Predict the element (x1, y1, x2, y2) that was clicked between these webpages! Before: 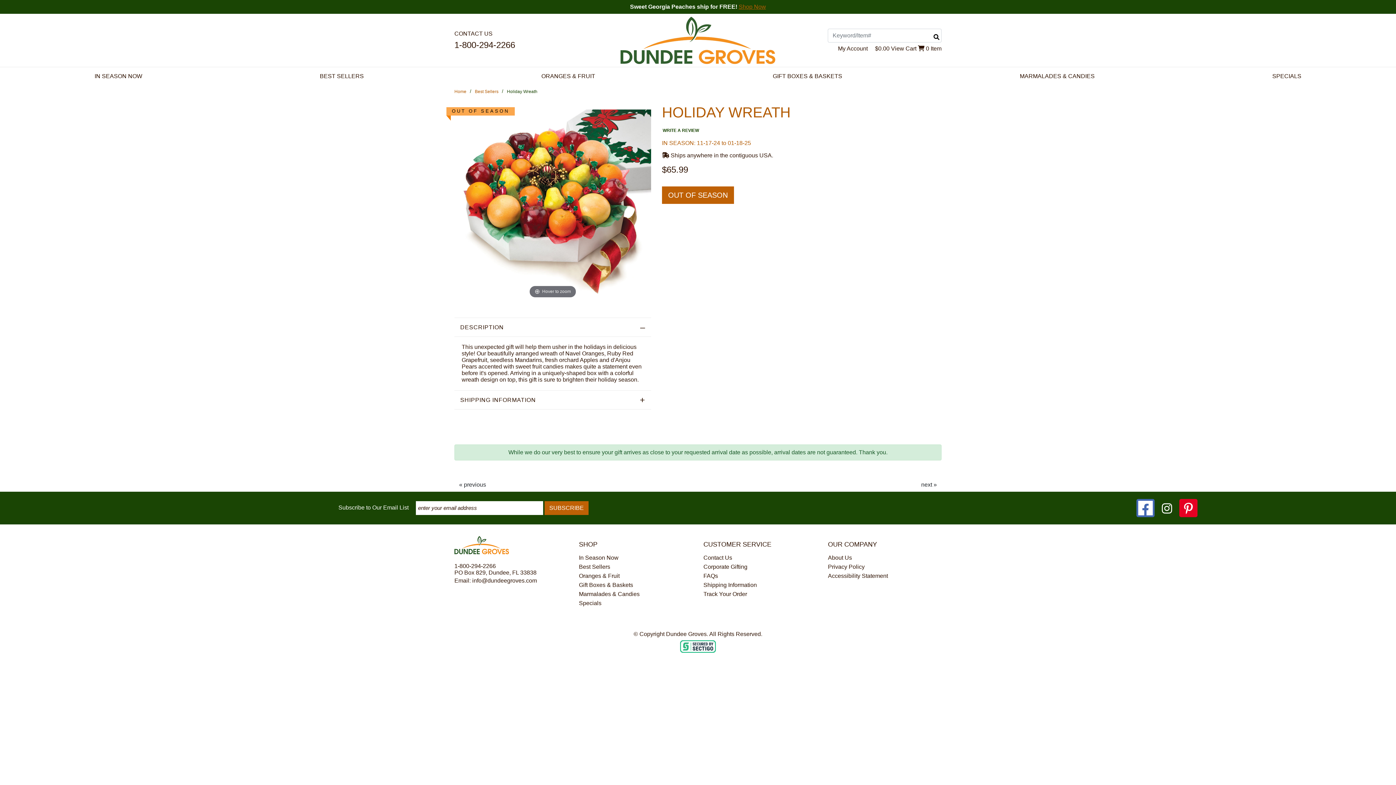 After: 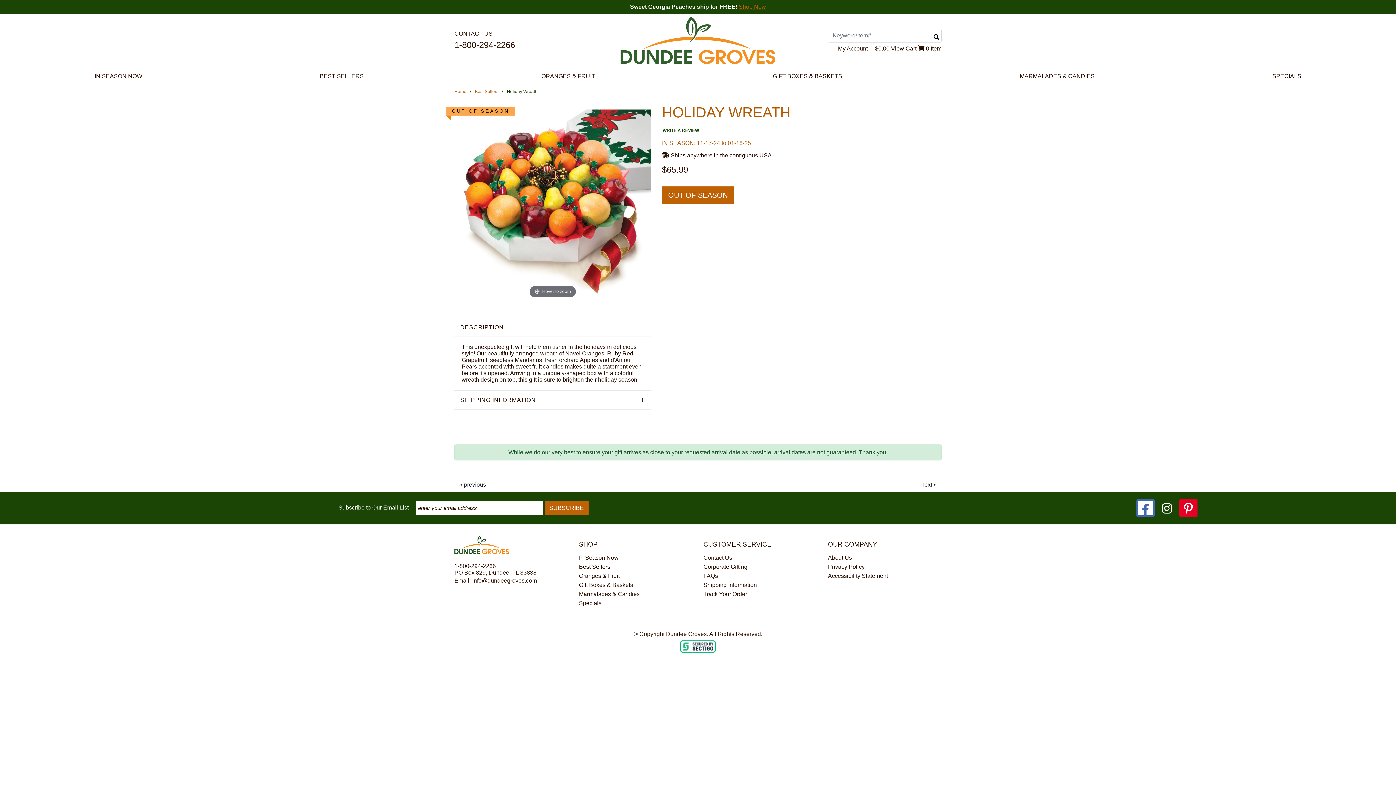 Action: bbox: (1179, 502, 1197, 515) label: Pinterest (Opens in new window)